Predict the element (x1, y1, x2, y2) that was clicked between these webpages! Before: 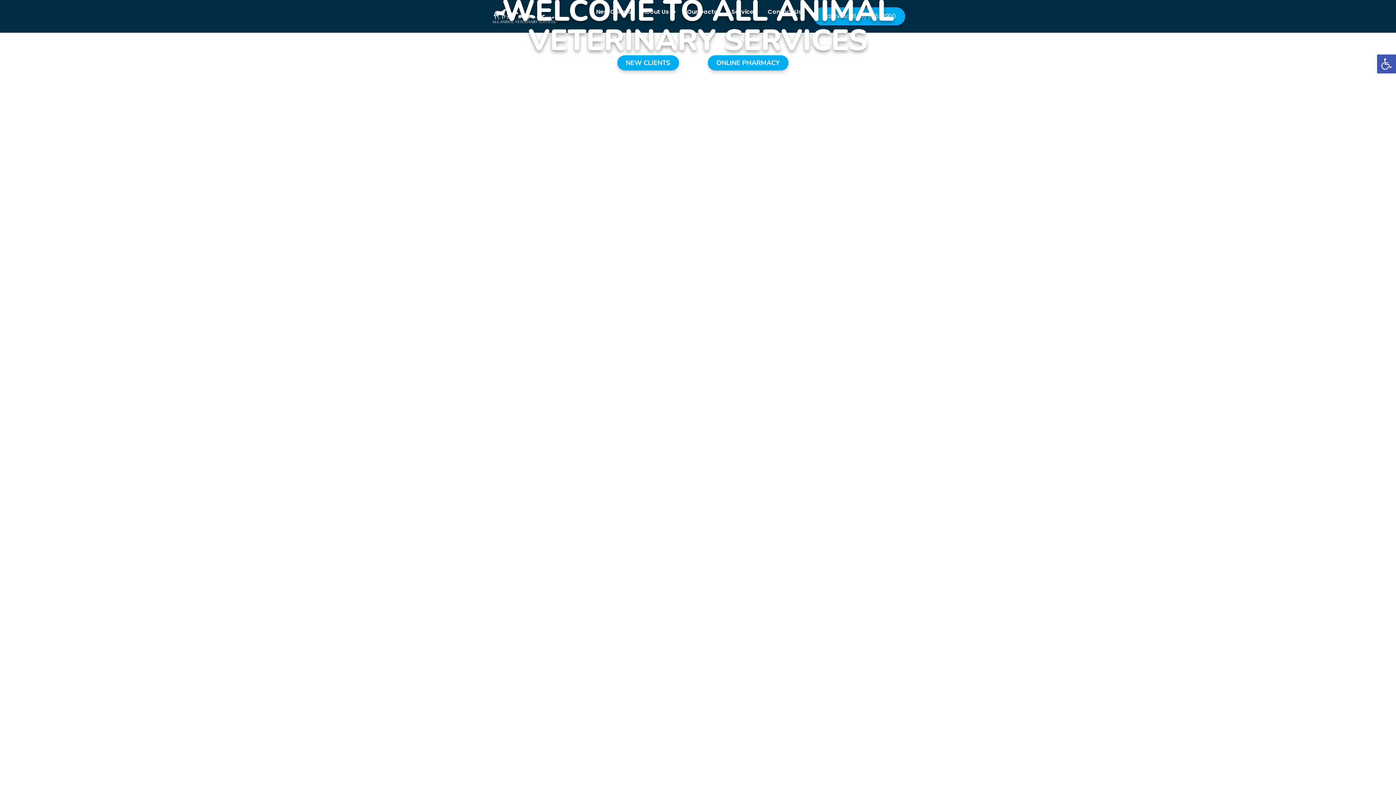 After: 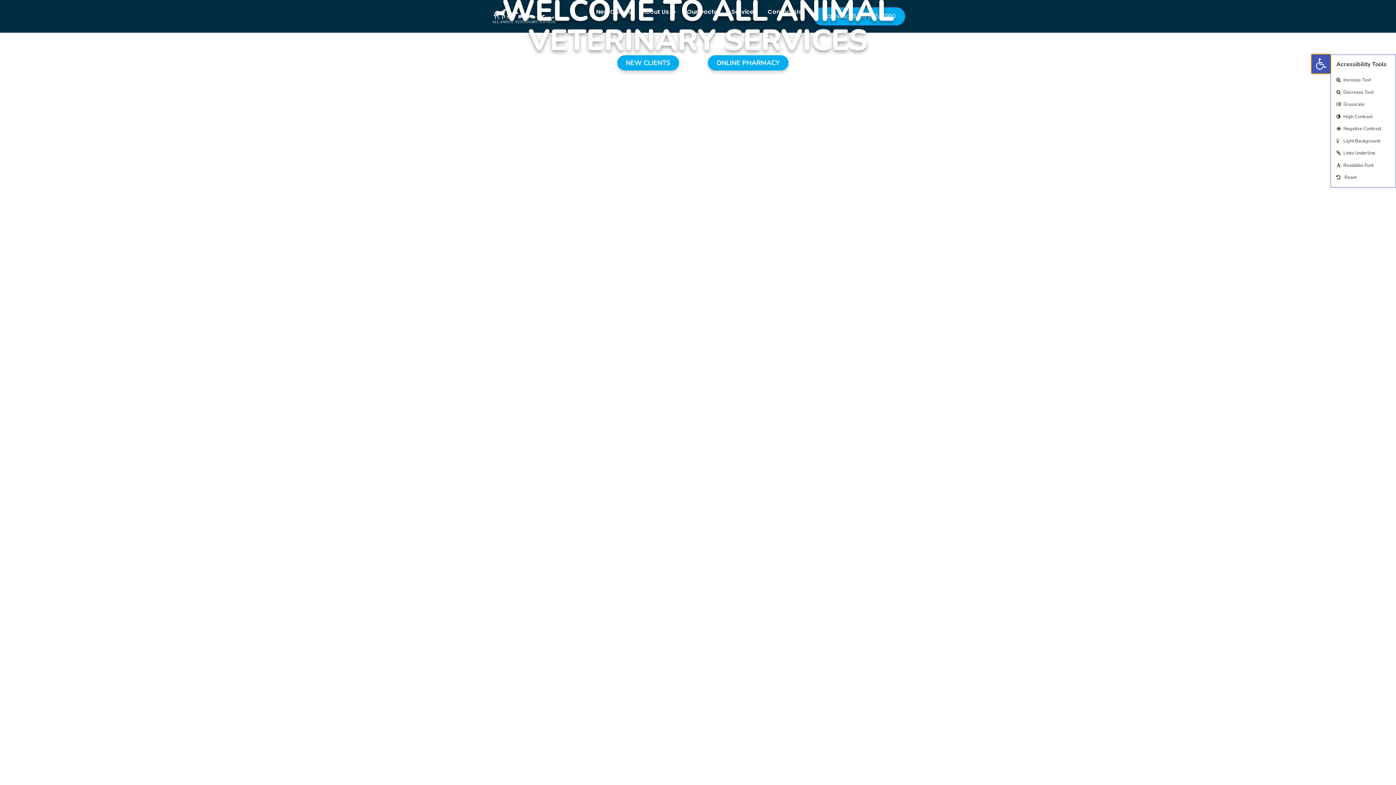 Action: bbox: (1377, 54, 1396, 73) label: Open toolbar